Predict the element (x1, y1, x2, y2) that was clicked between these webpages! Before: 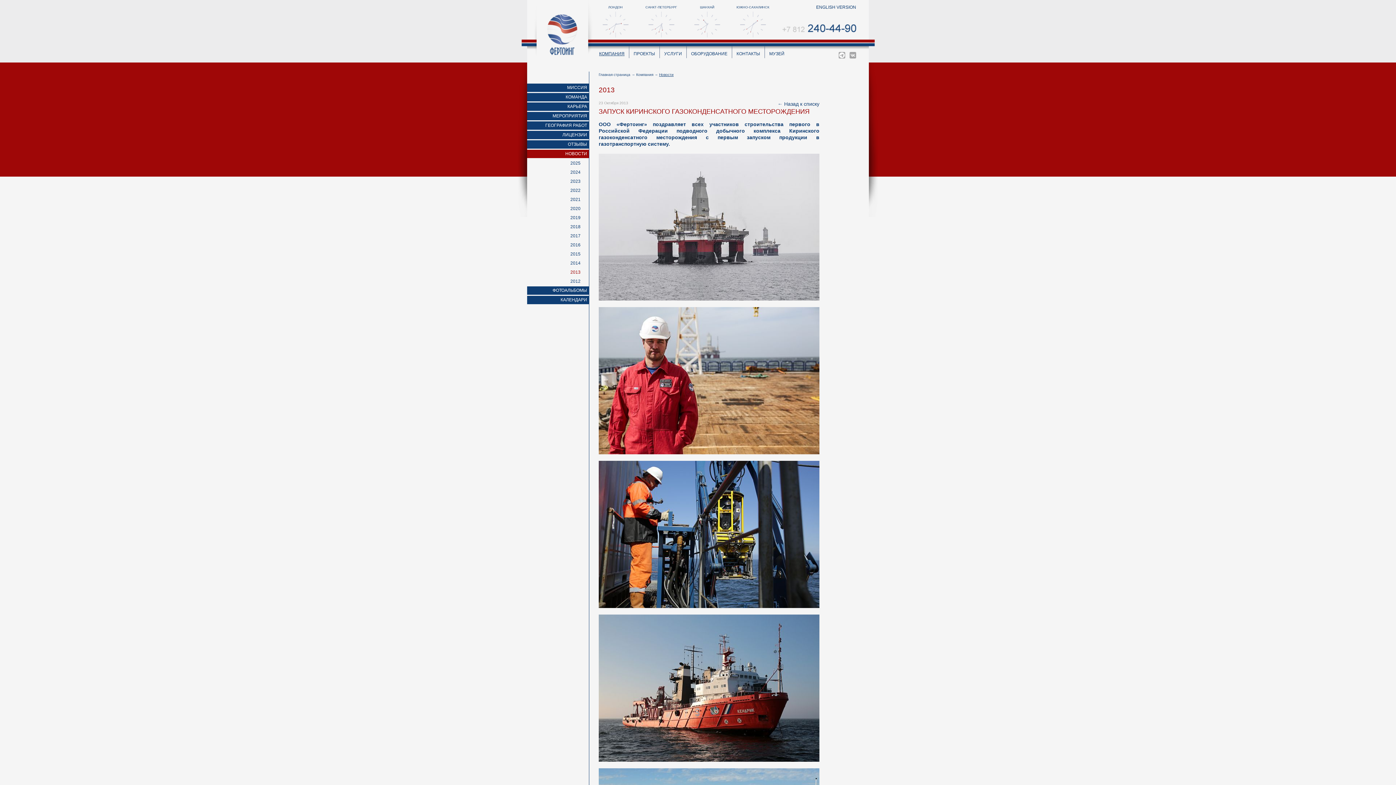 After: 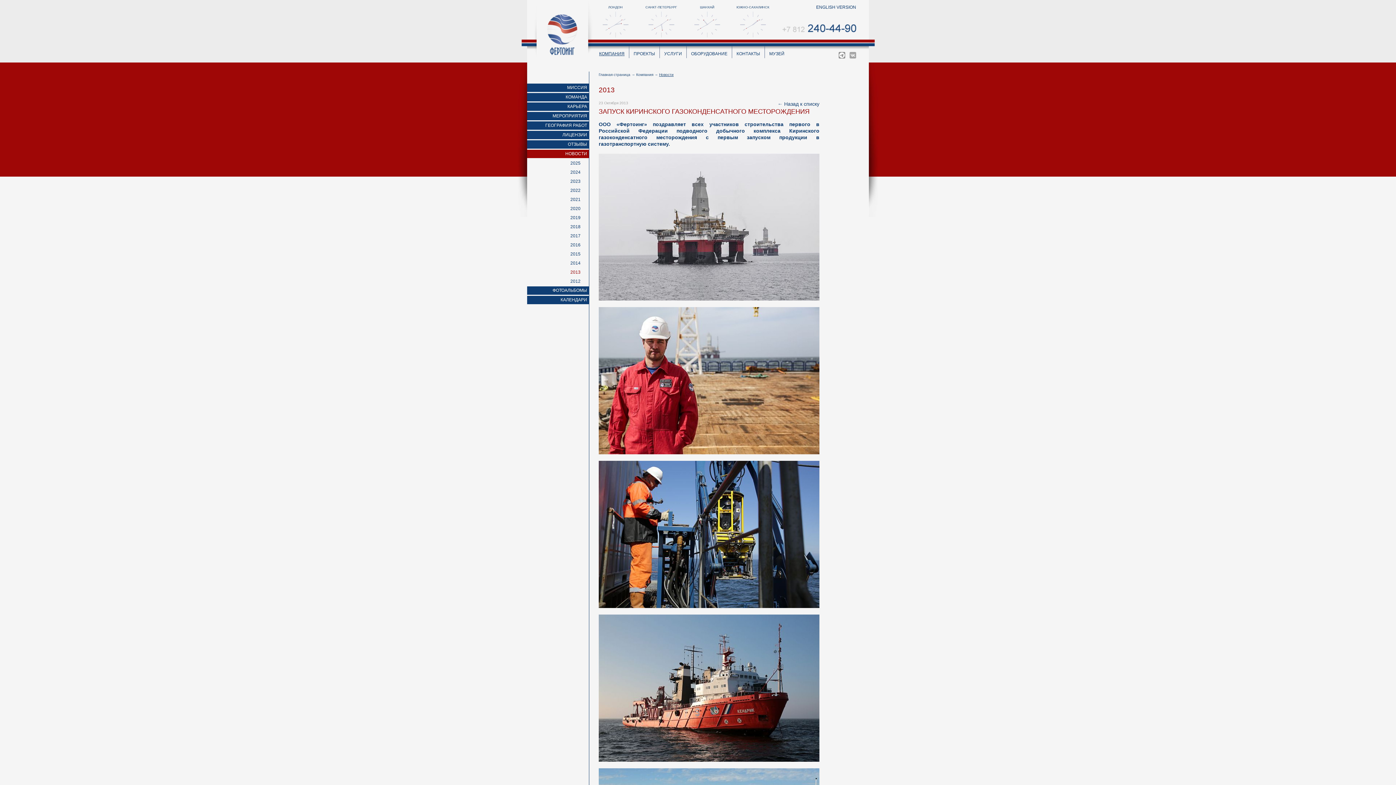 Action: bbox: (838, 52, 845, 58)